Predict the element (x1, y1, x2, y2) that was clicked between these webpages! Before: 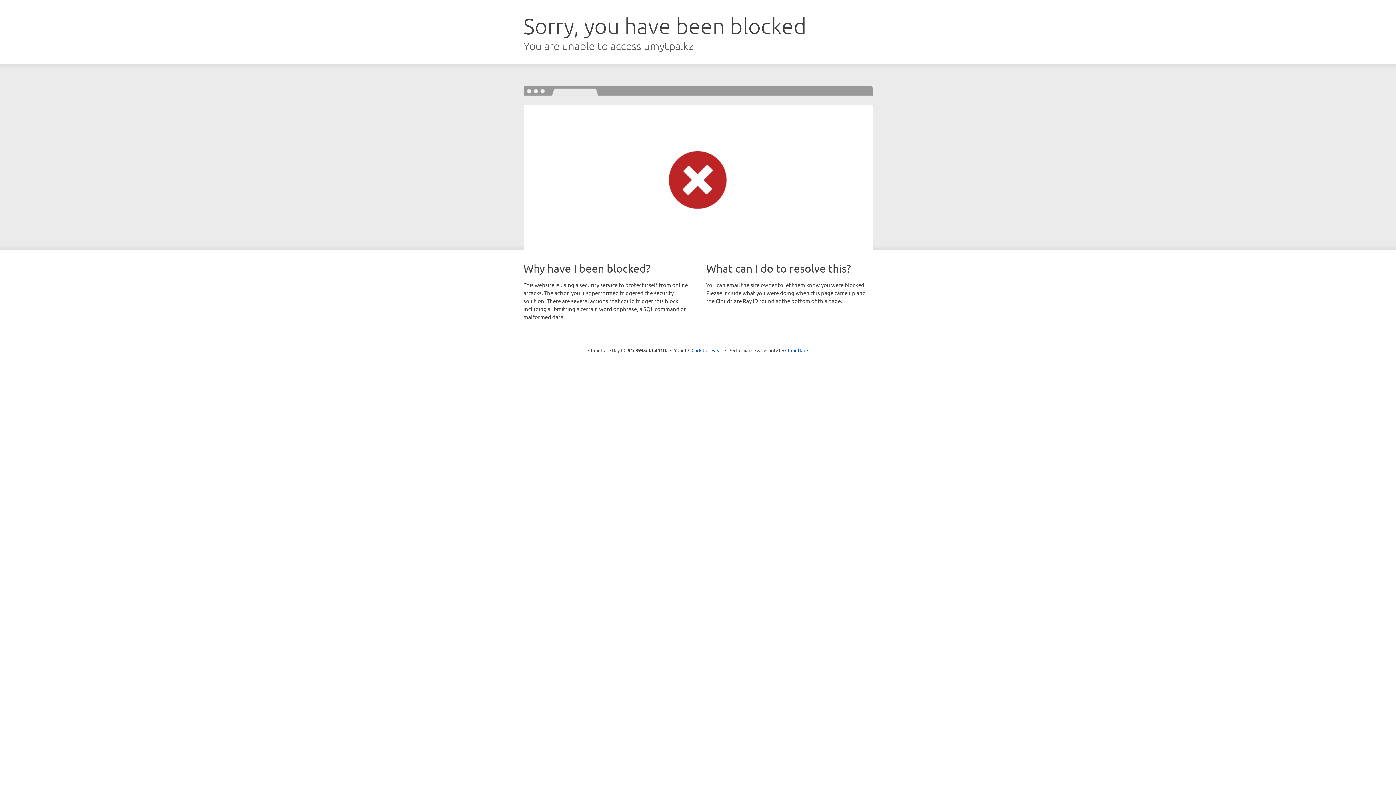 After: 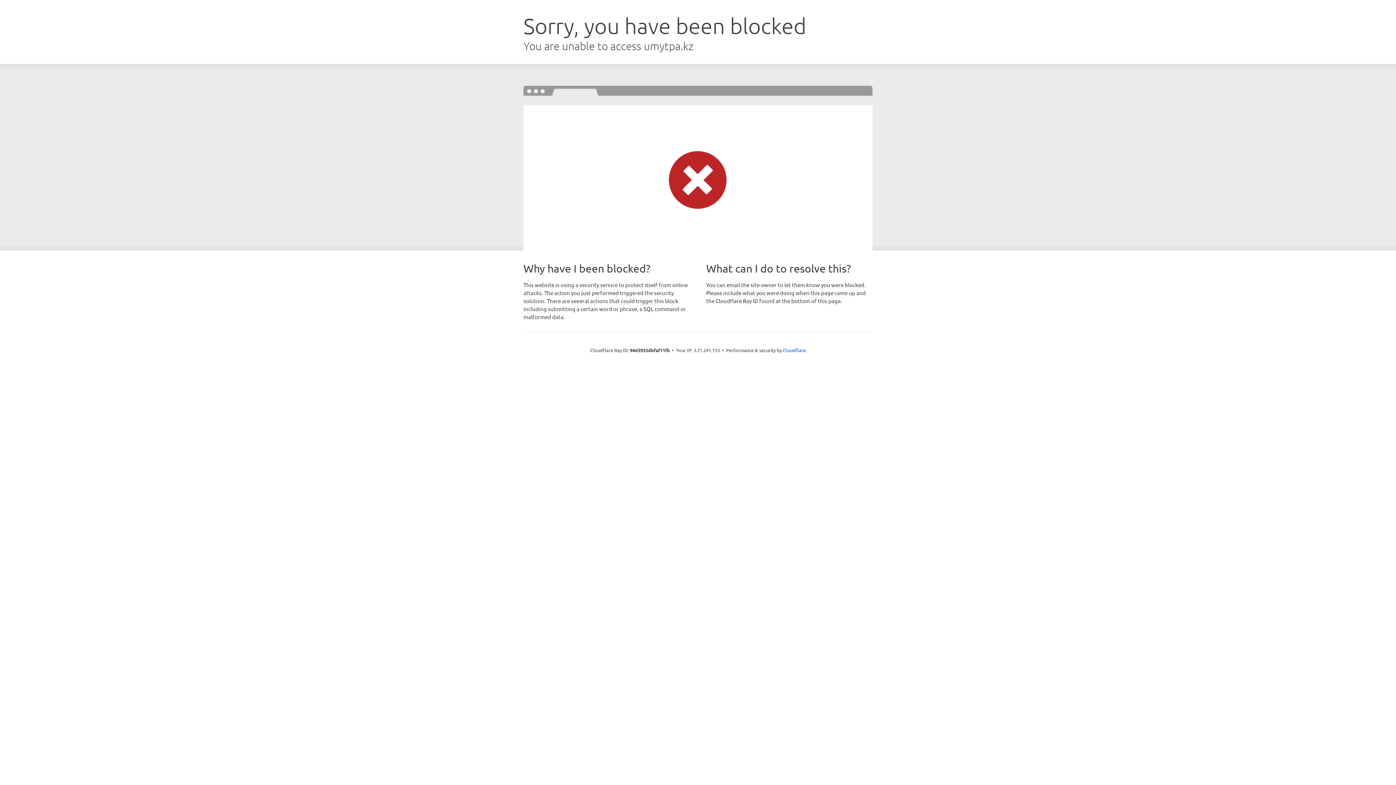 Action: label: Click to reveal bbox: (691, 346, 722, 353)